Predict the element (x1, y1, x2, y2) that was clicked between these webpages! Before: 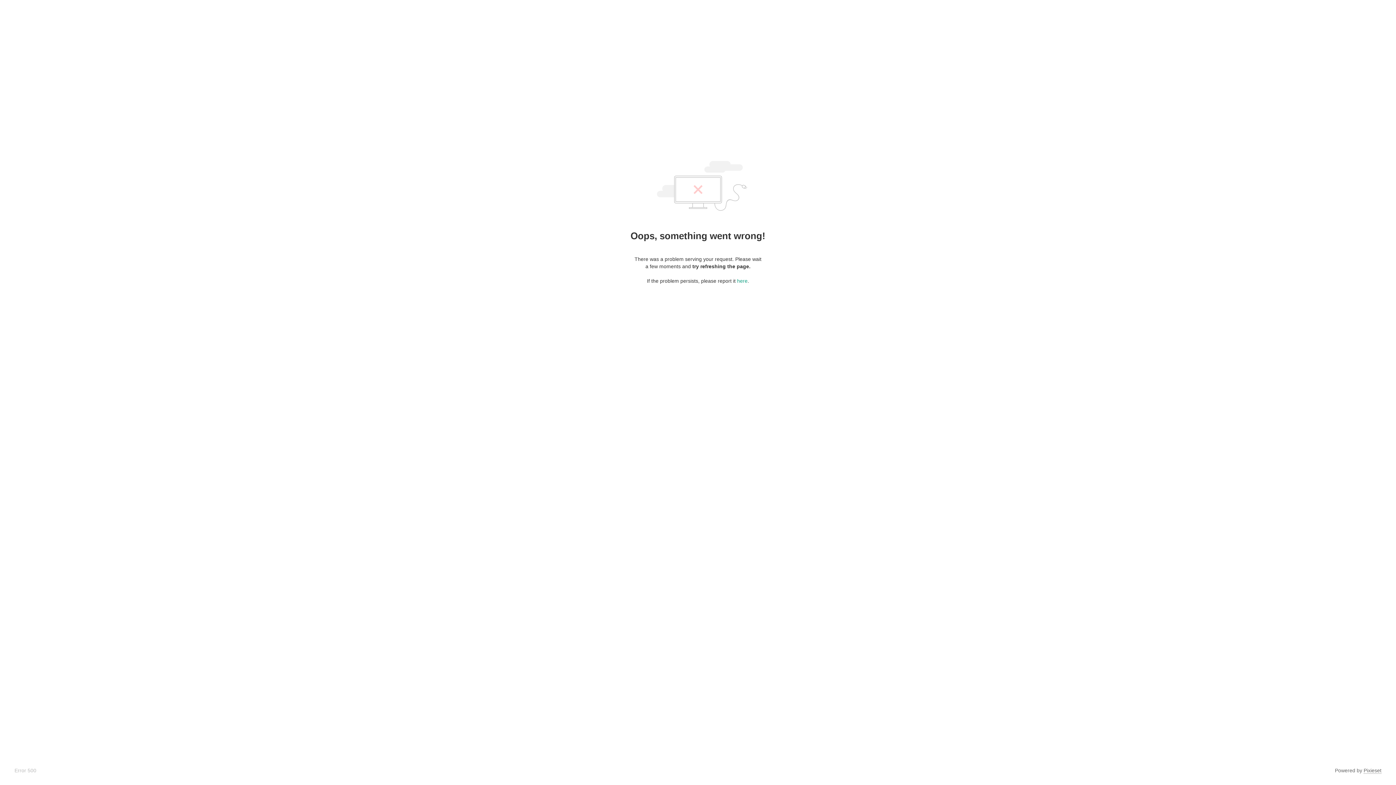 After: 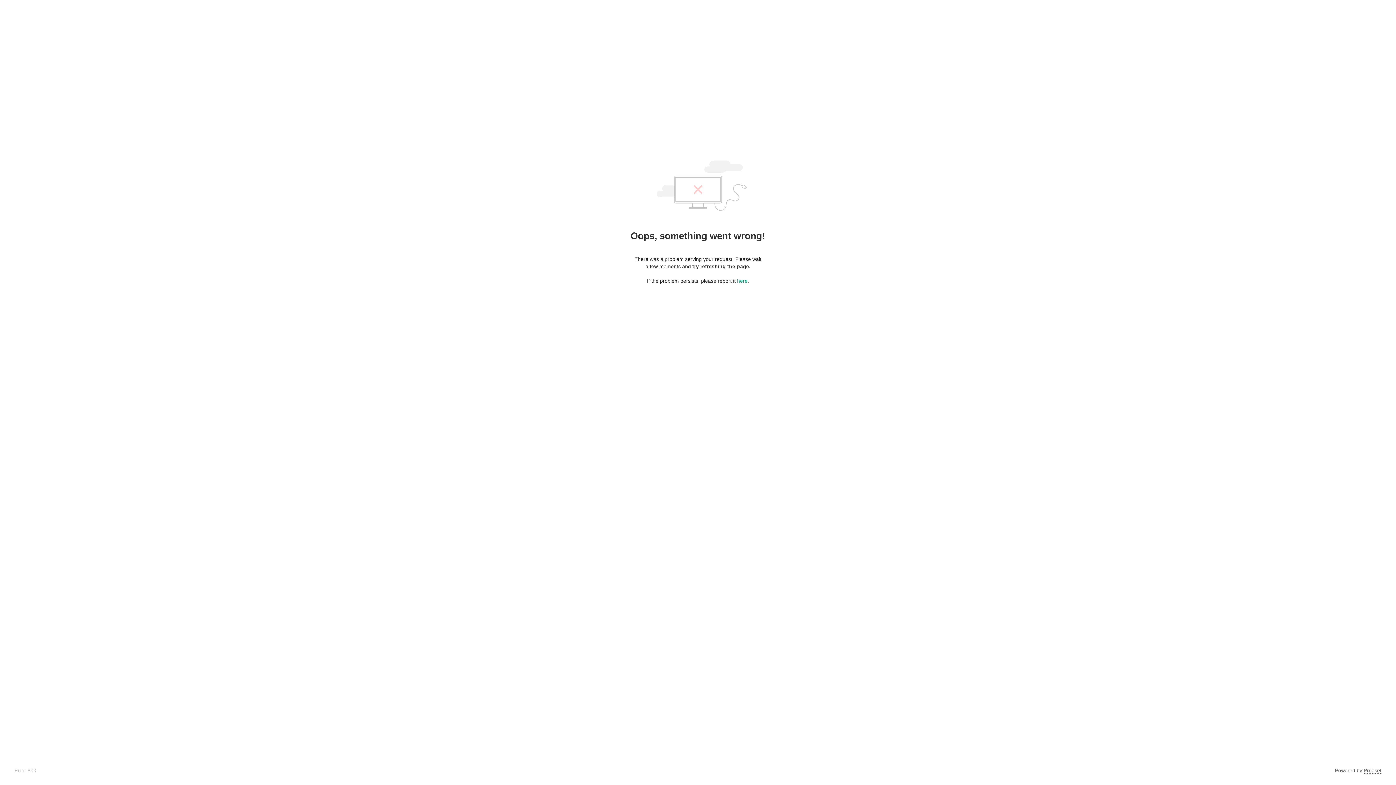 Action: bbox: (1364, 768, 1381, 774) label: Pixieset